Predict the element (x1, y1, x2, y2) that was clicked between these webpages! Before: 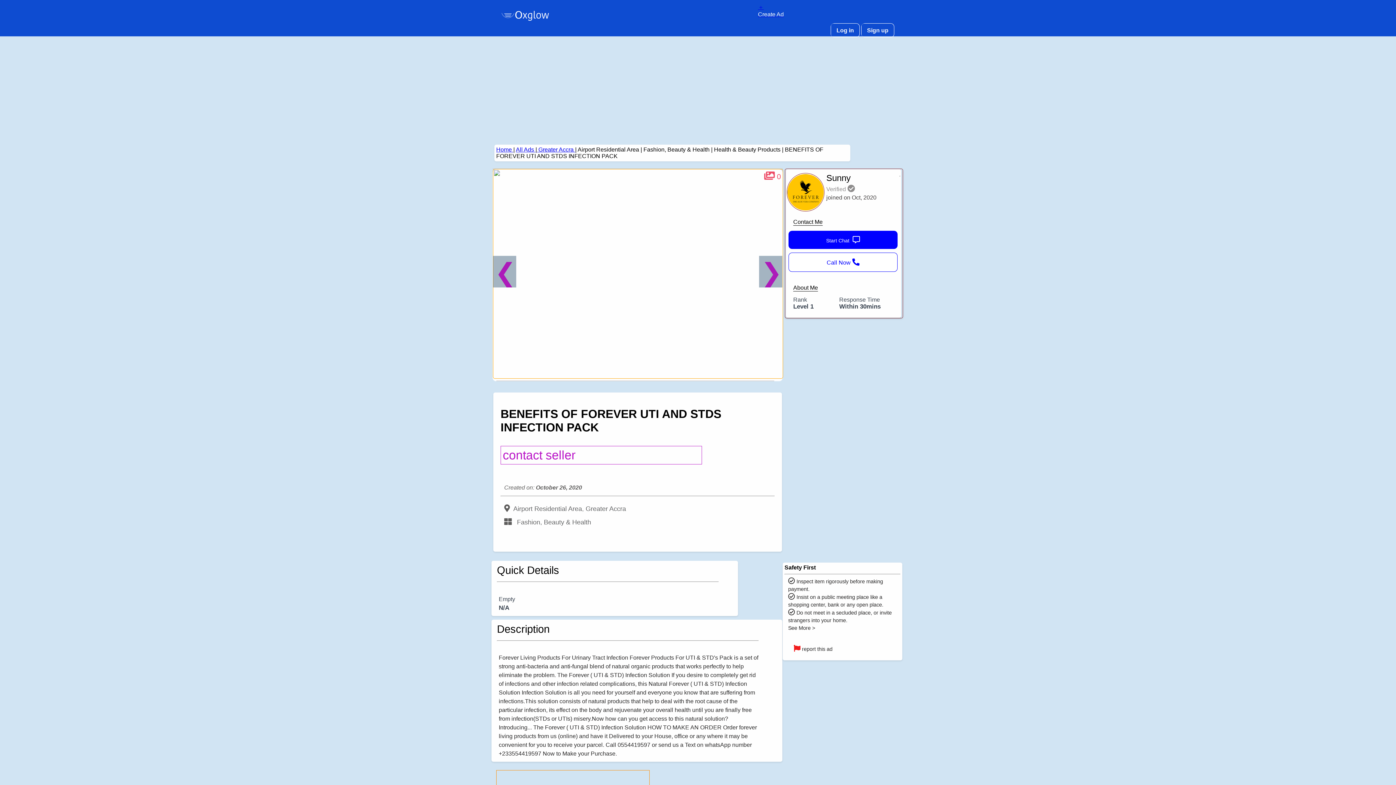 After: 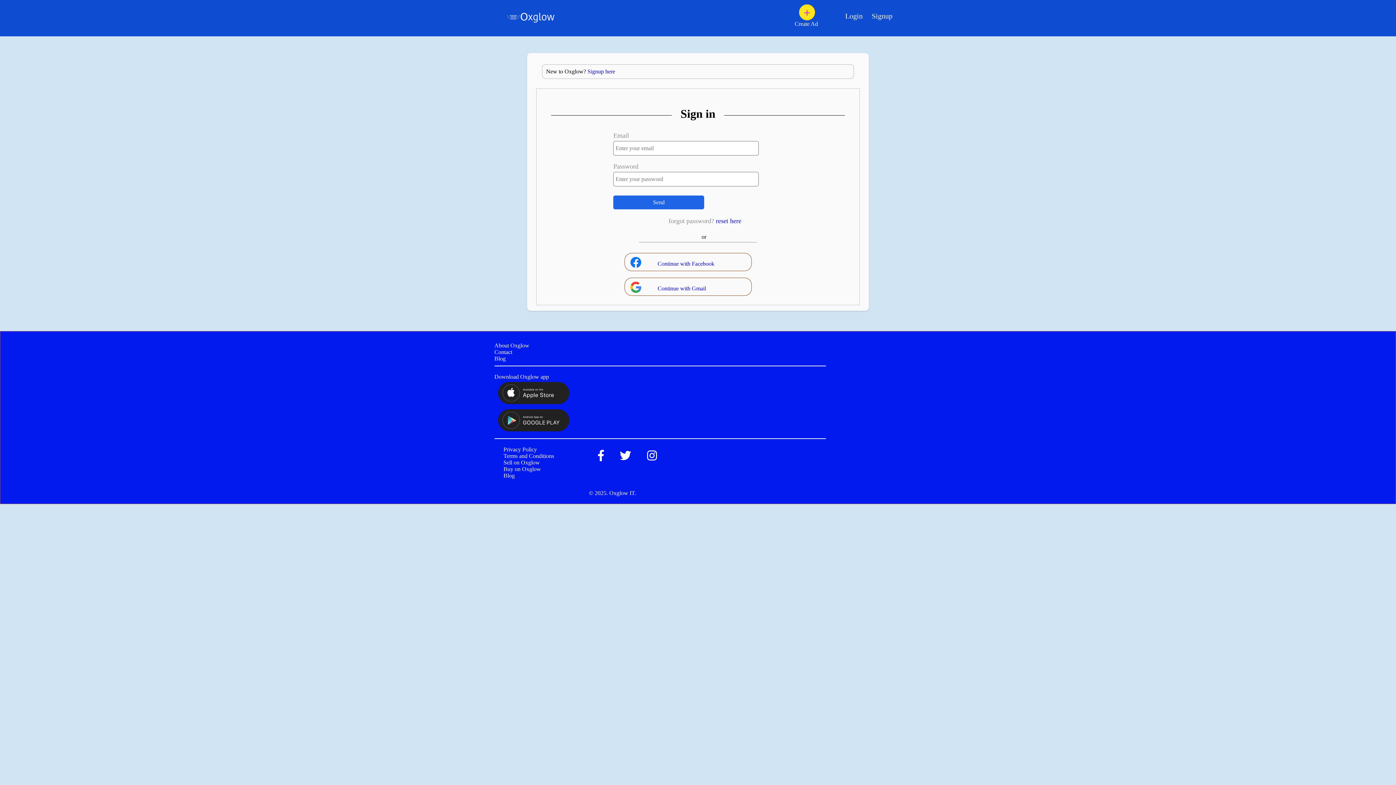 Action: label: Start Chat  bbox: (788, 230, 897, 249)